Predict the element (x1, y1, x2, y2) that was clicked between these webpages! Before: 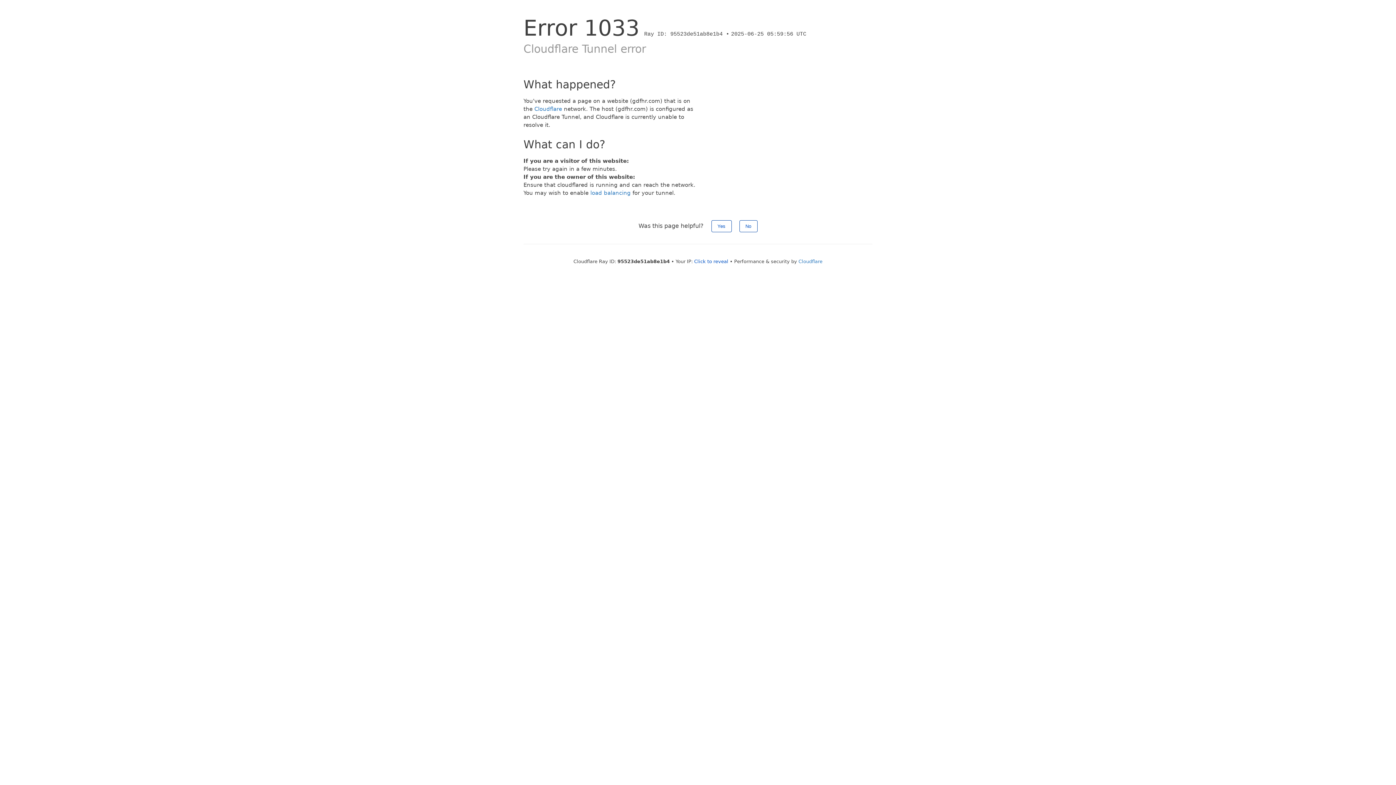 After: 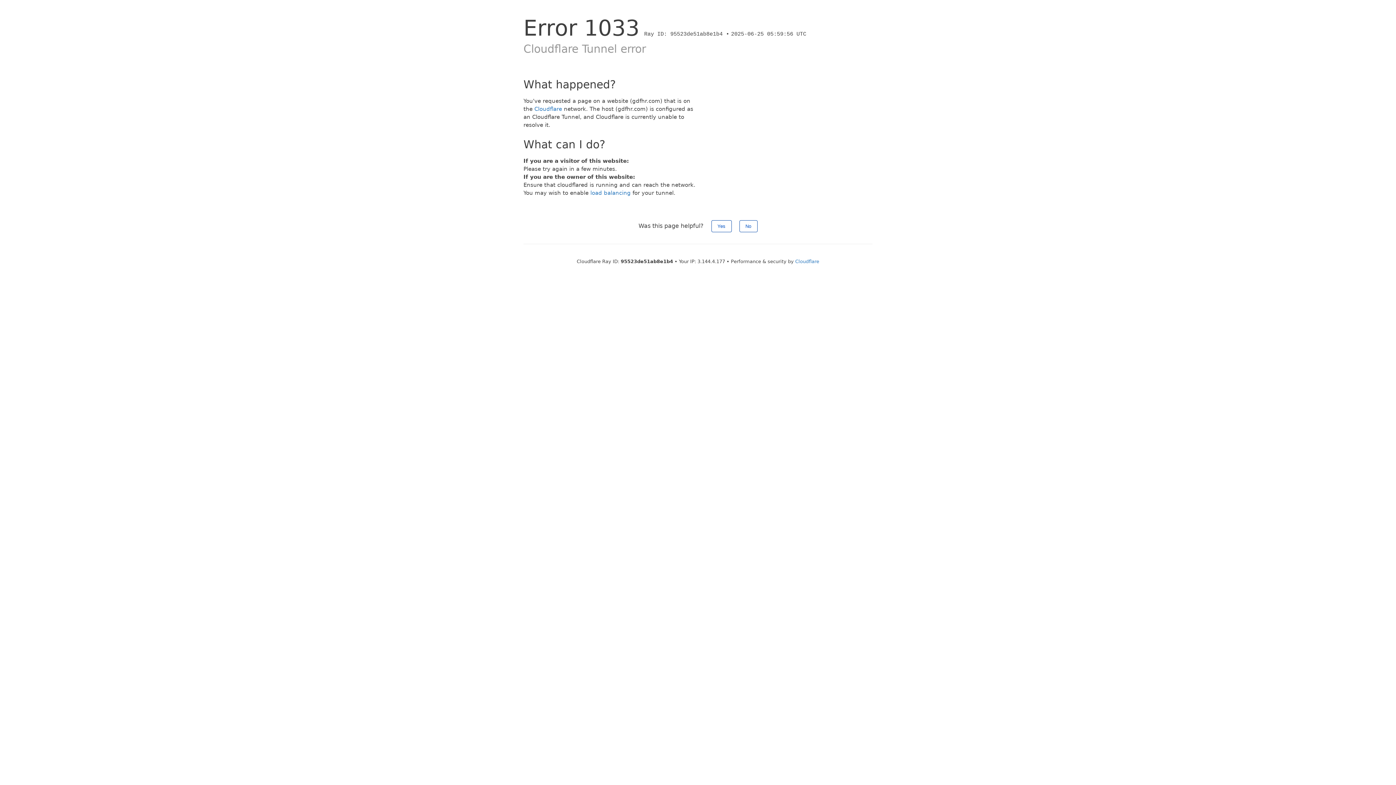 Action: bbox: (694, 258, 728, 264) label: Click to reveal